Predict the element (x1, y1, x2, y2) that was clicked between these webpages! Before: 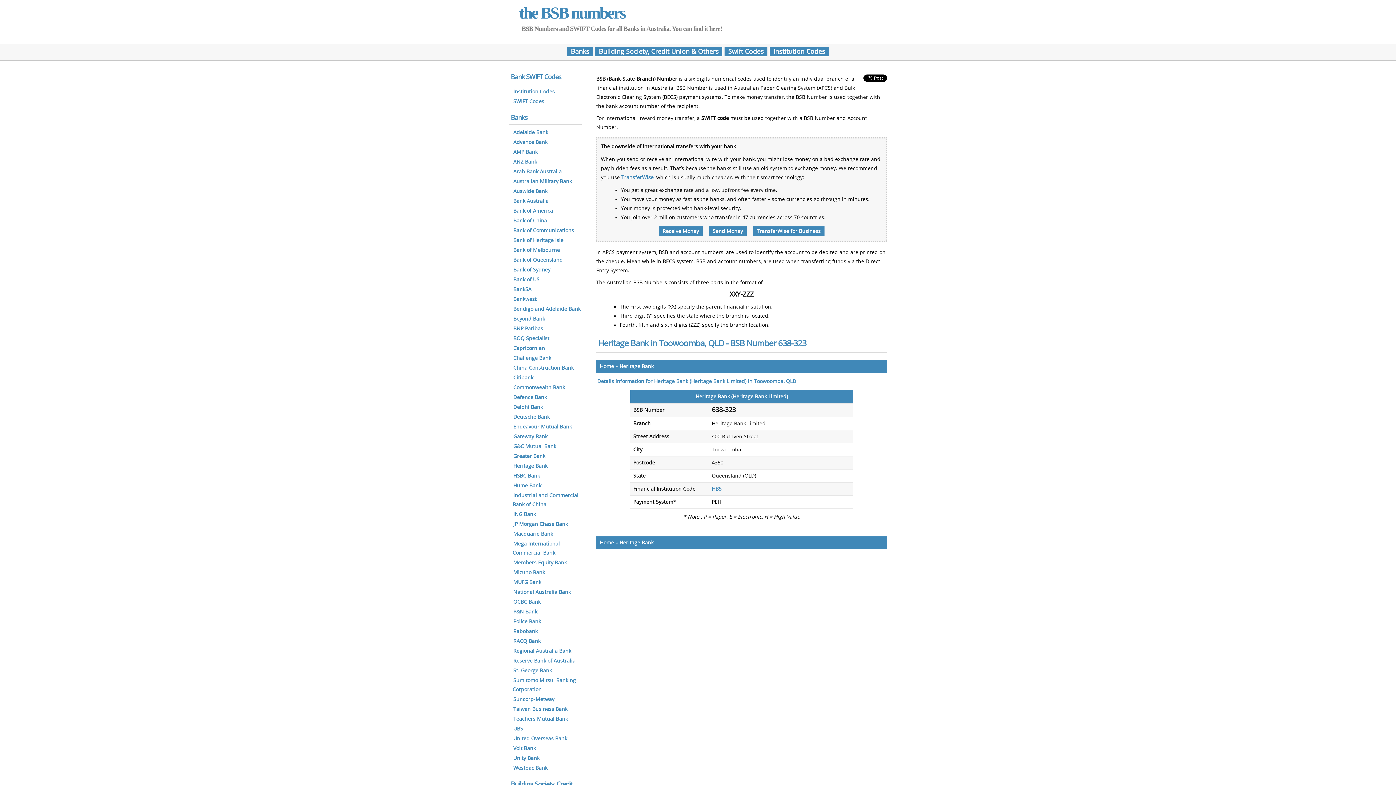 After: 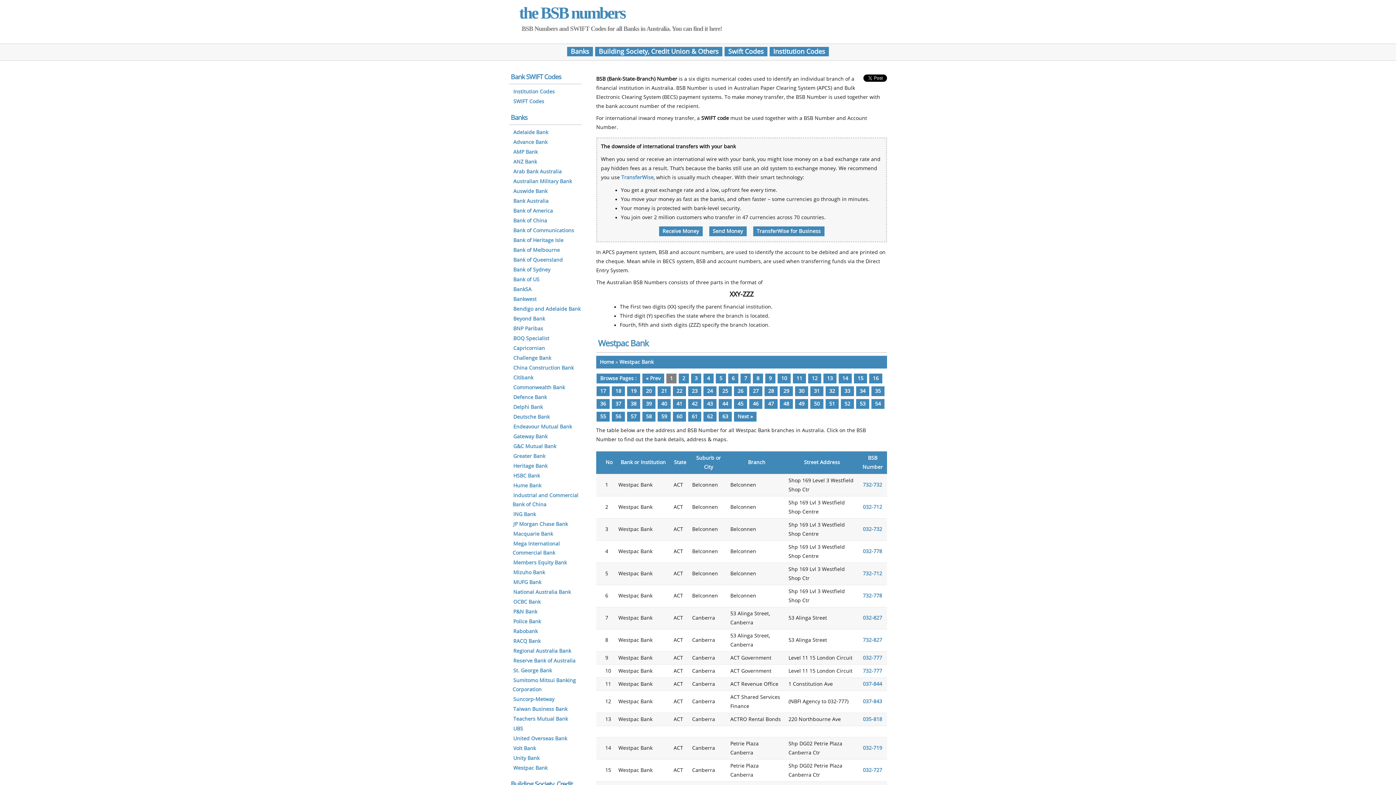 Action: label: Westpac Bank bbox: (512, 764, 548, 772)